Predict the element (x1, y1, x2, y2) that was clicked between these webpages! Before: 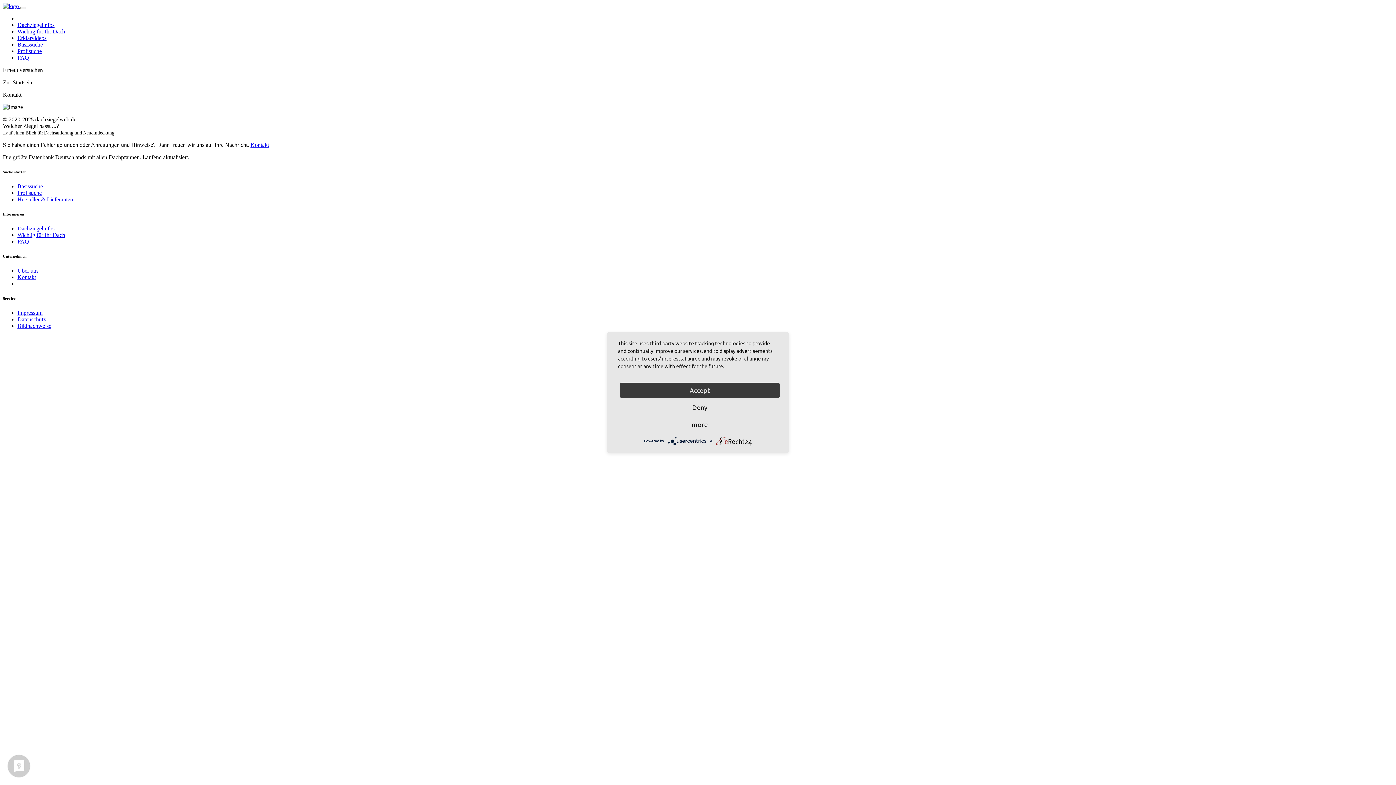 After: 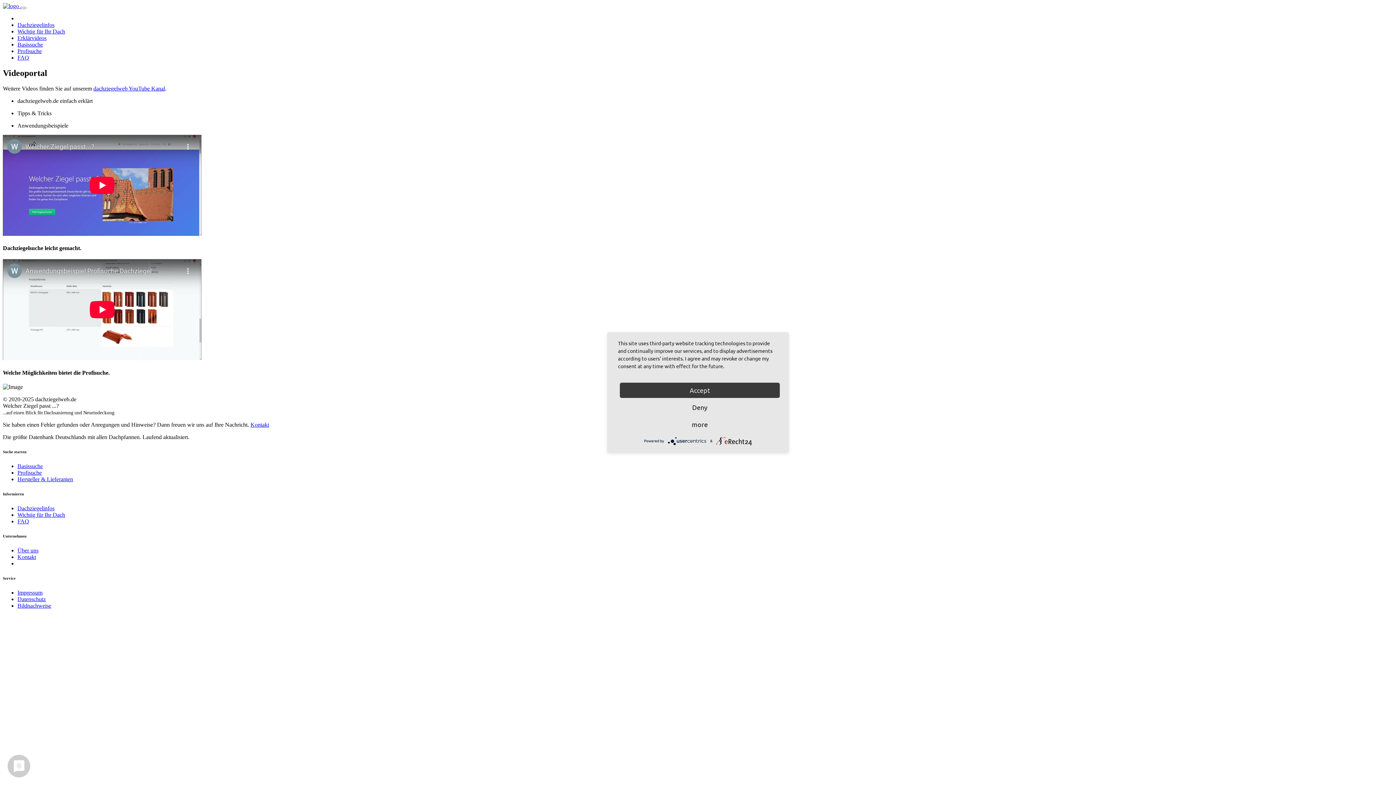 Action: label: Erklärvideos bbox: (17, 34, 46, 41)